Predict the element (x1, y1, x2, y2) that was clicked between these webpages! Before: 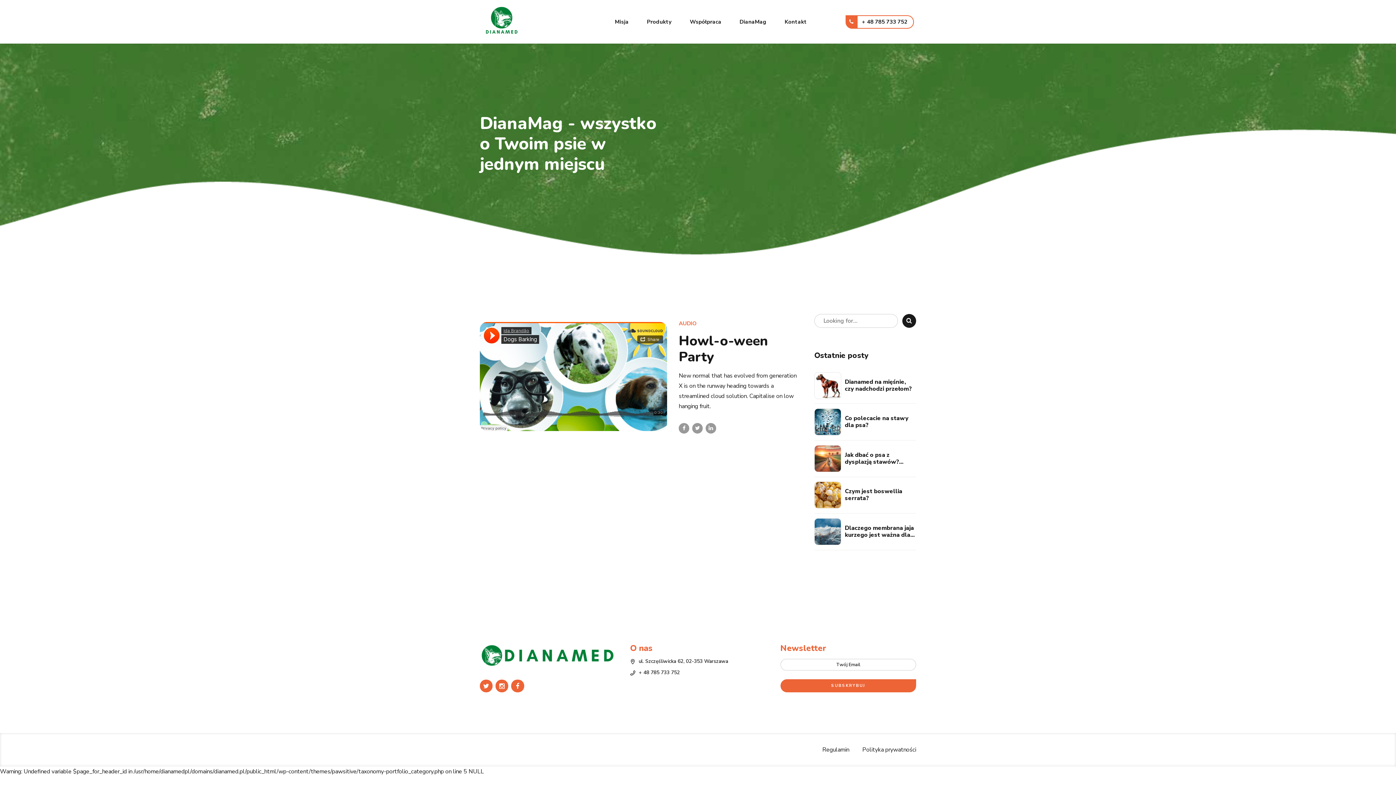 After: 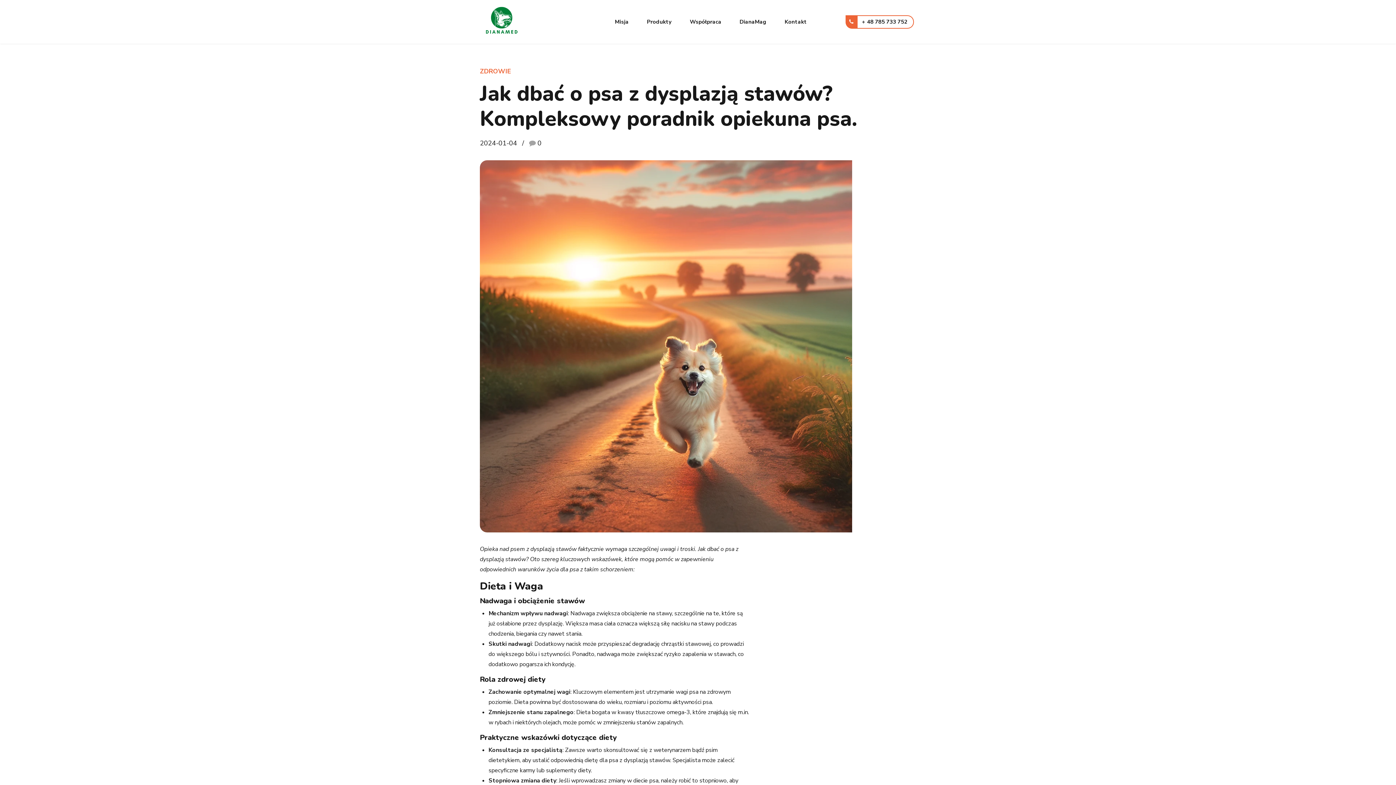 Action: label: Jak dbać o psa z dysplazją stawów? Kompleksowy poradnik opiekuna psa. bbox: (845, 451, 916, 465)